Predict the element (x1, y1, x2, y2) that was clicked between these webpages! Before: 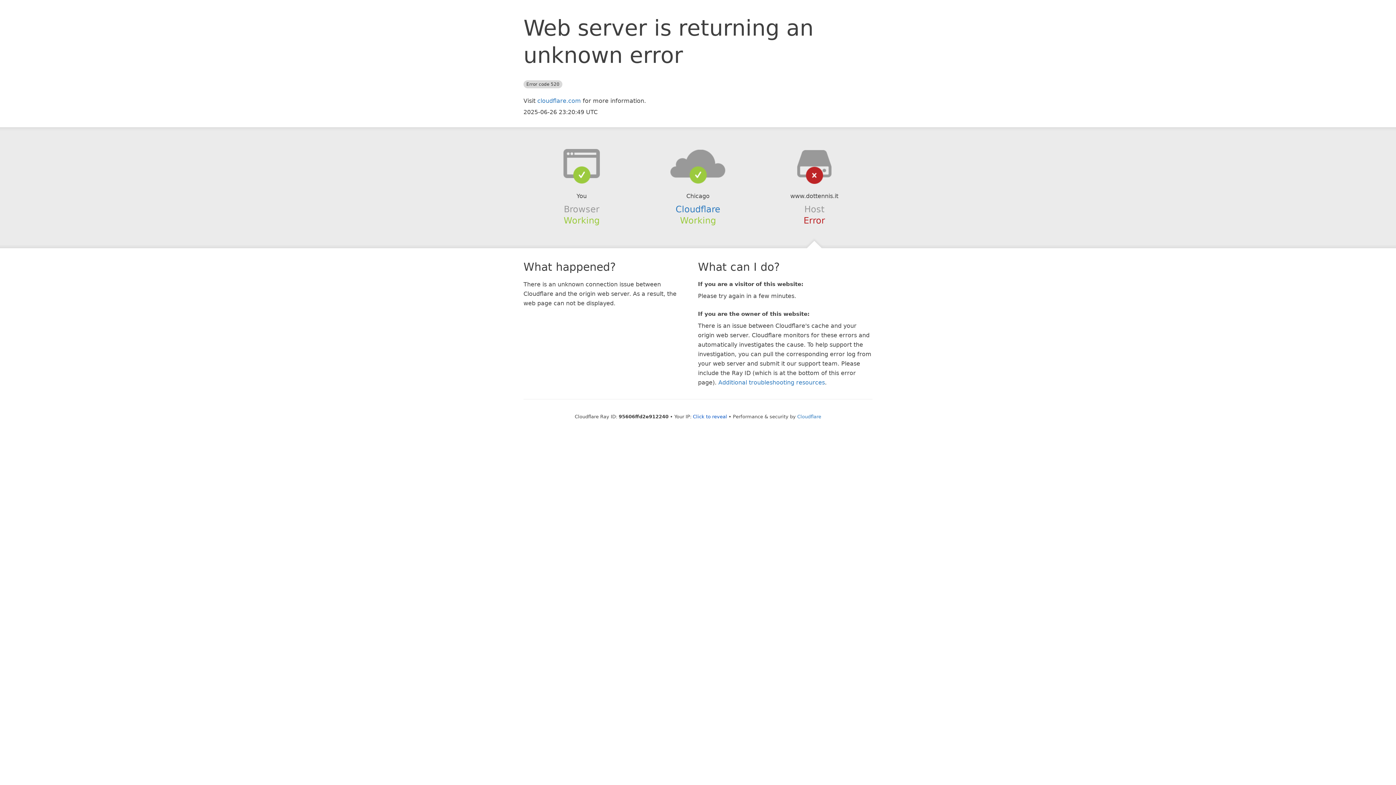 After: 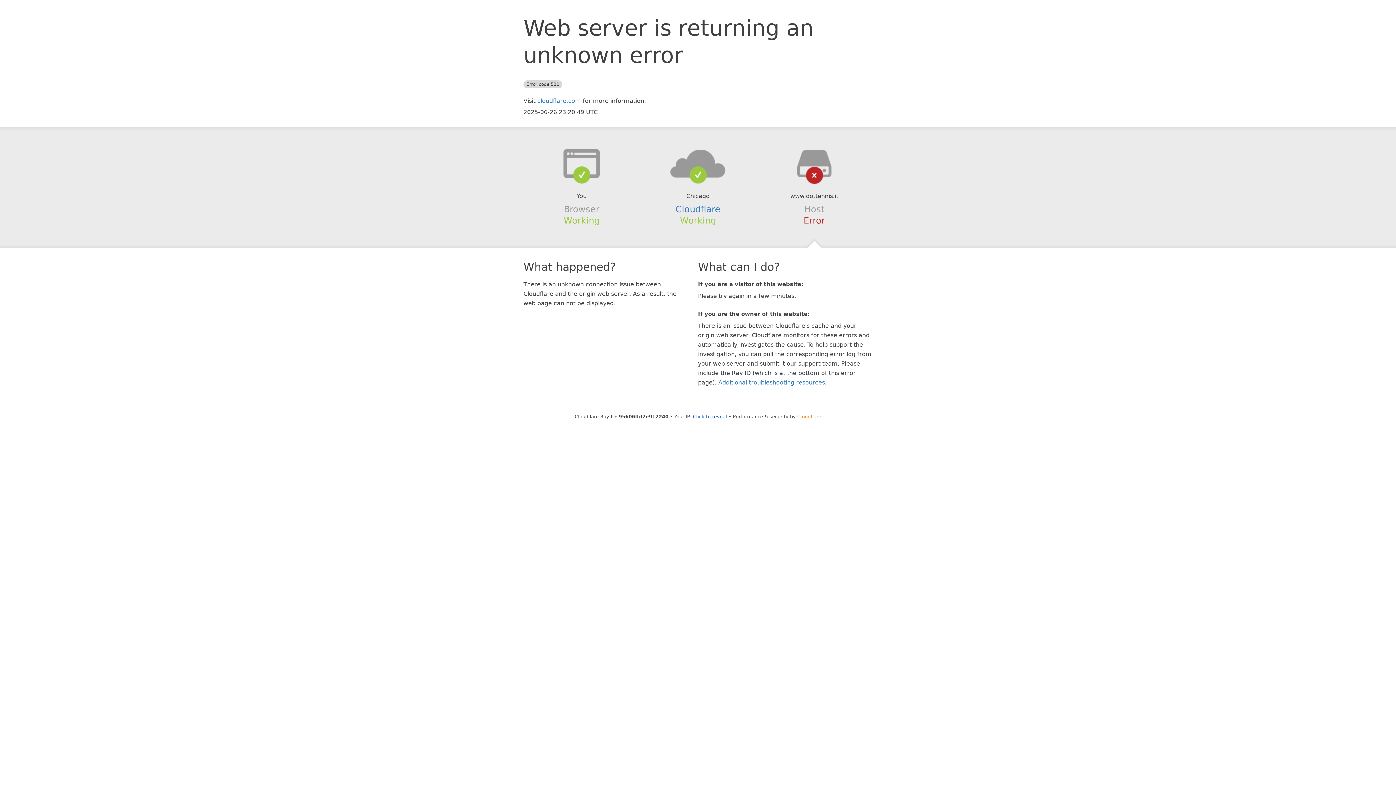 Action: label: Cloudflare bbox: (797, 414, 821, 419)